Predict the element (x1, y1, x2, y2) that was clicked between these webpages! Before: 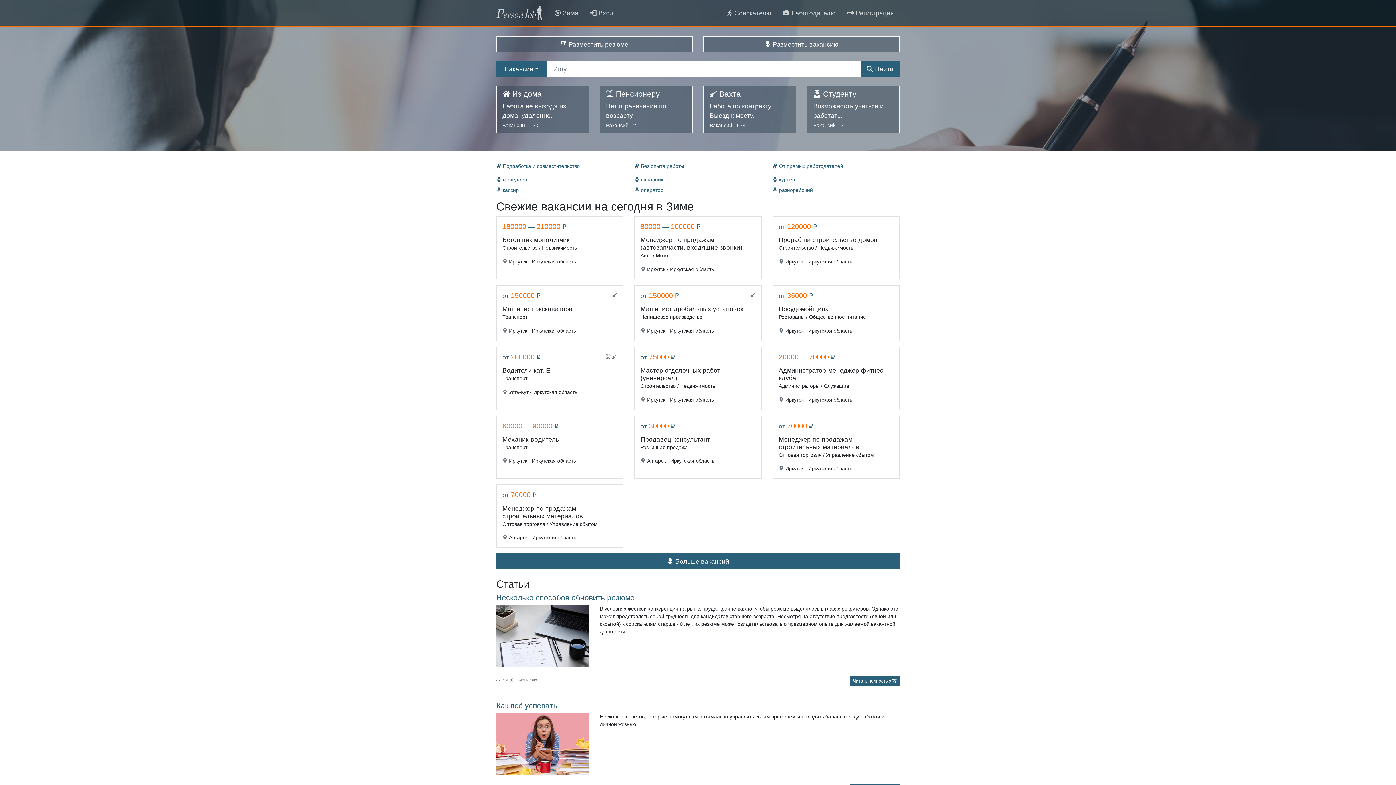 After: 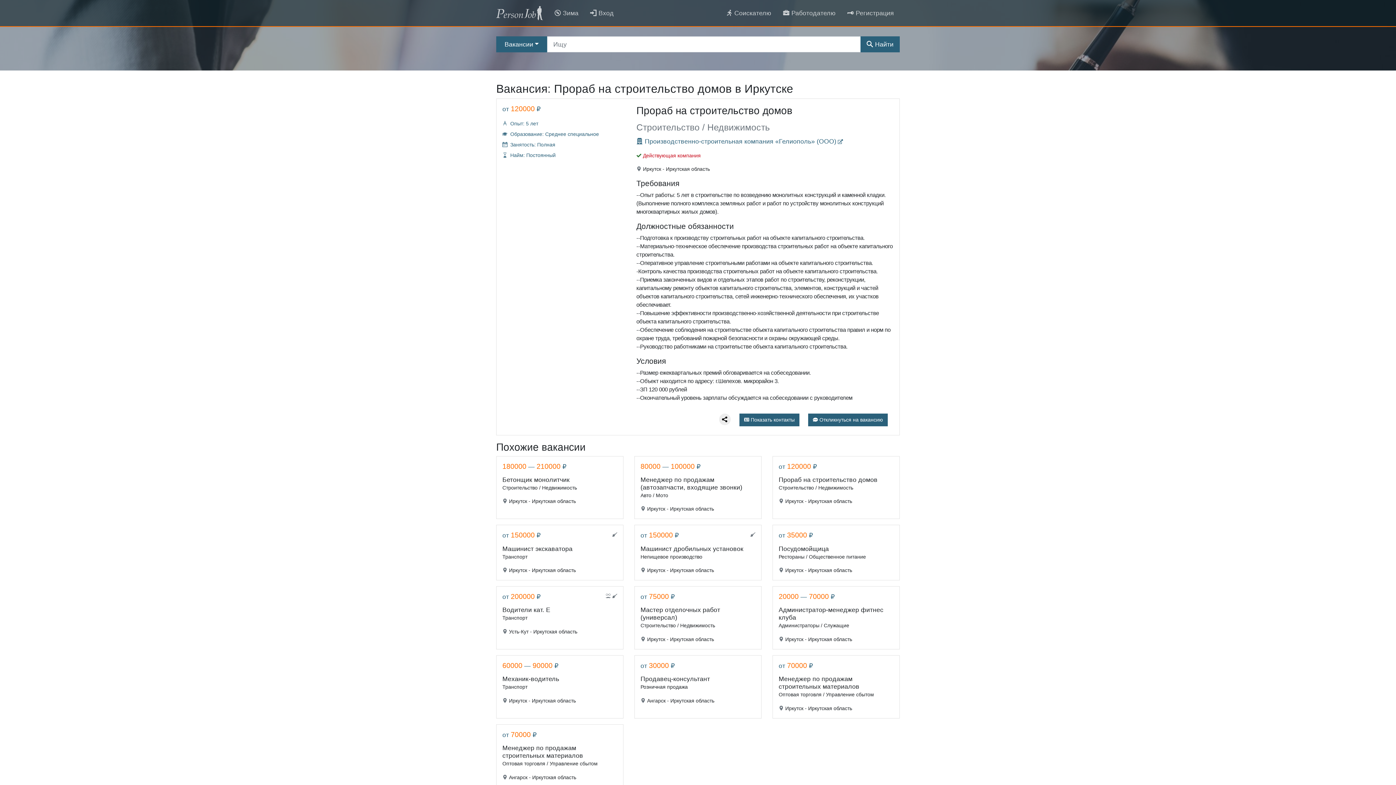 Action: label: от 120000 ₽
Прораб на строительство домов
Строительство / Недвижимость
 Иркутск - Иркутская область bbox: (773, 216, 899, 271)